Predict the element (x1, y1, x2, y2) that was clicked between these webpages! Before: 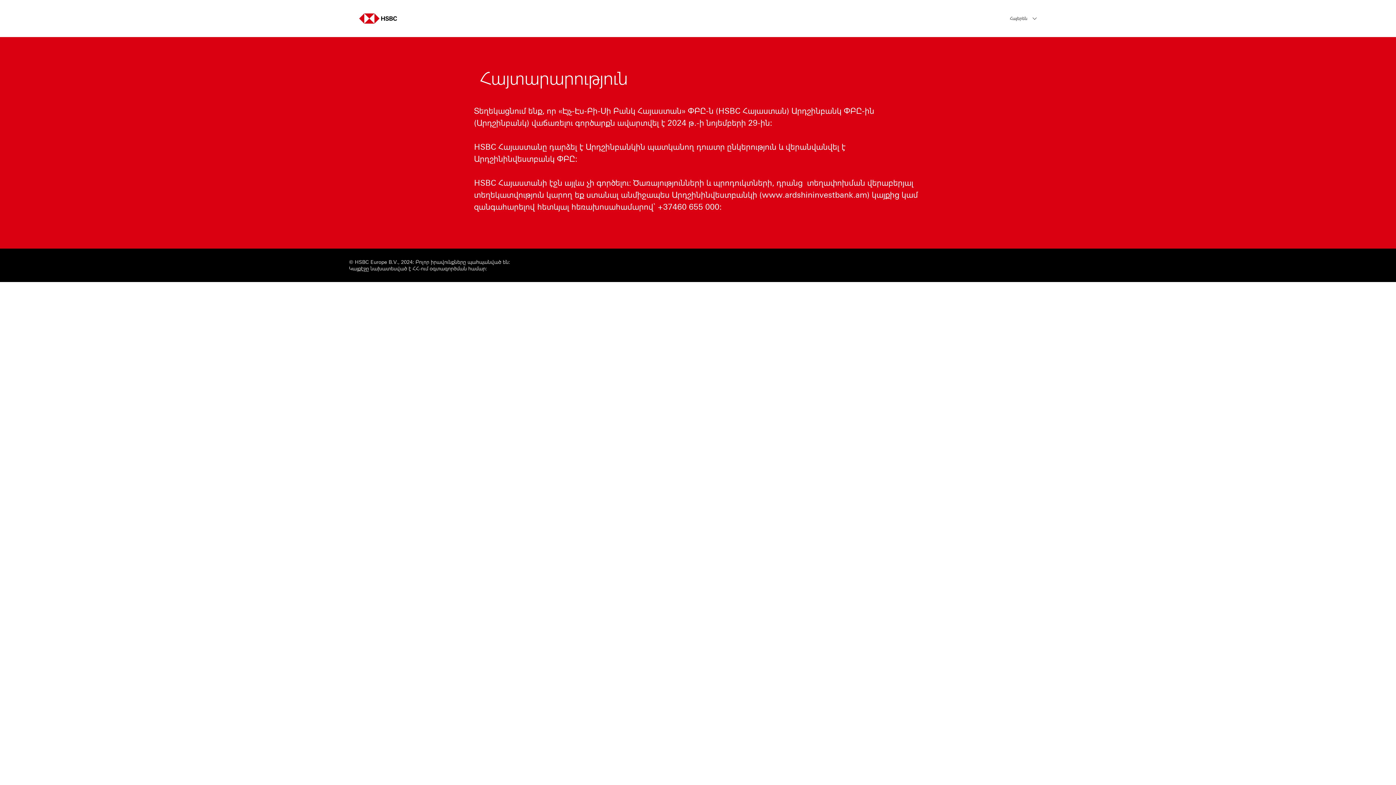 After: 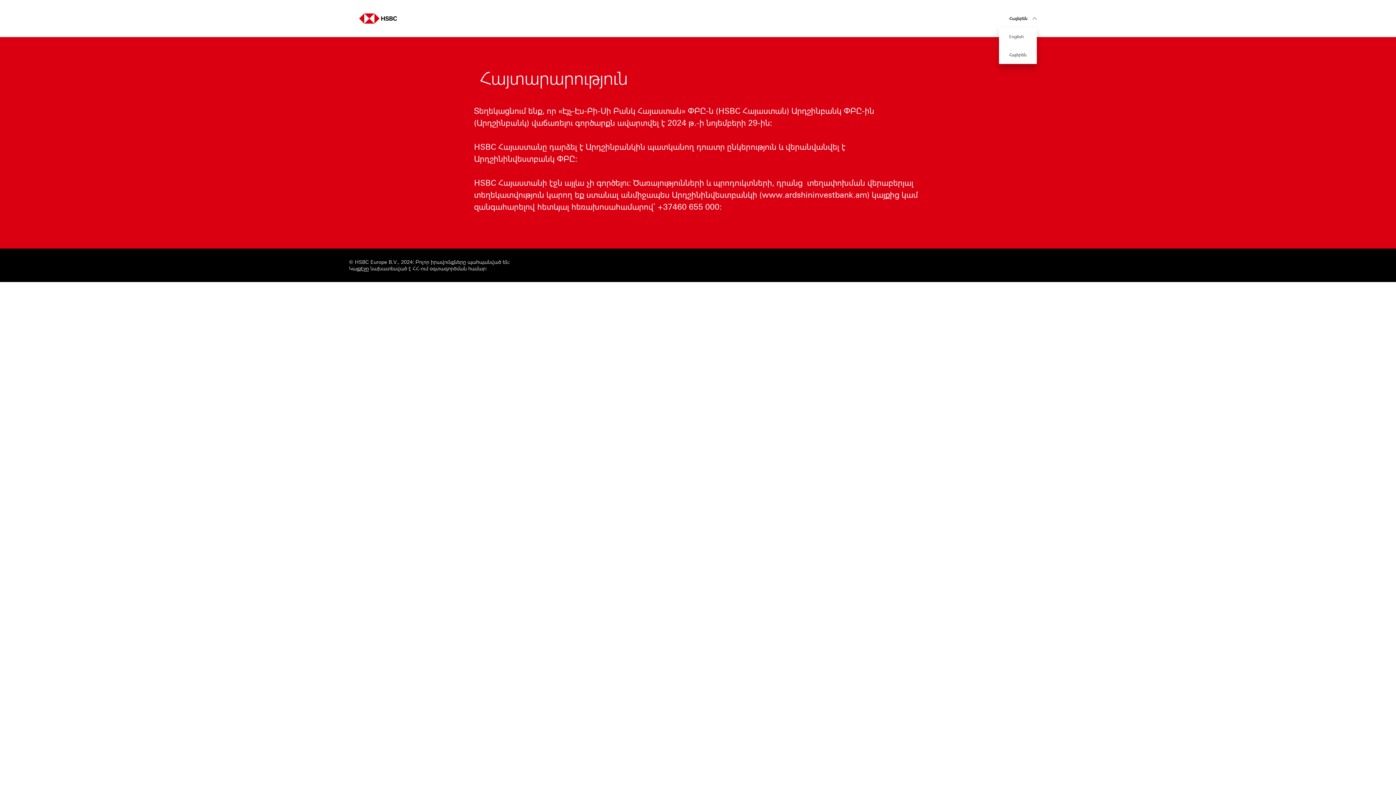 Action: bbox: (1010, 14, 1037, 22) label: List of languages
Հայերեն